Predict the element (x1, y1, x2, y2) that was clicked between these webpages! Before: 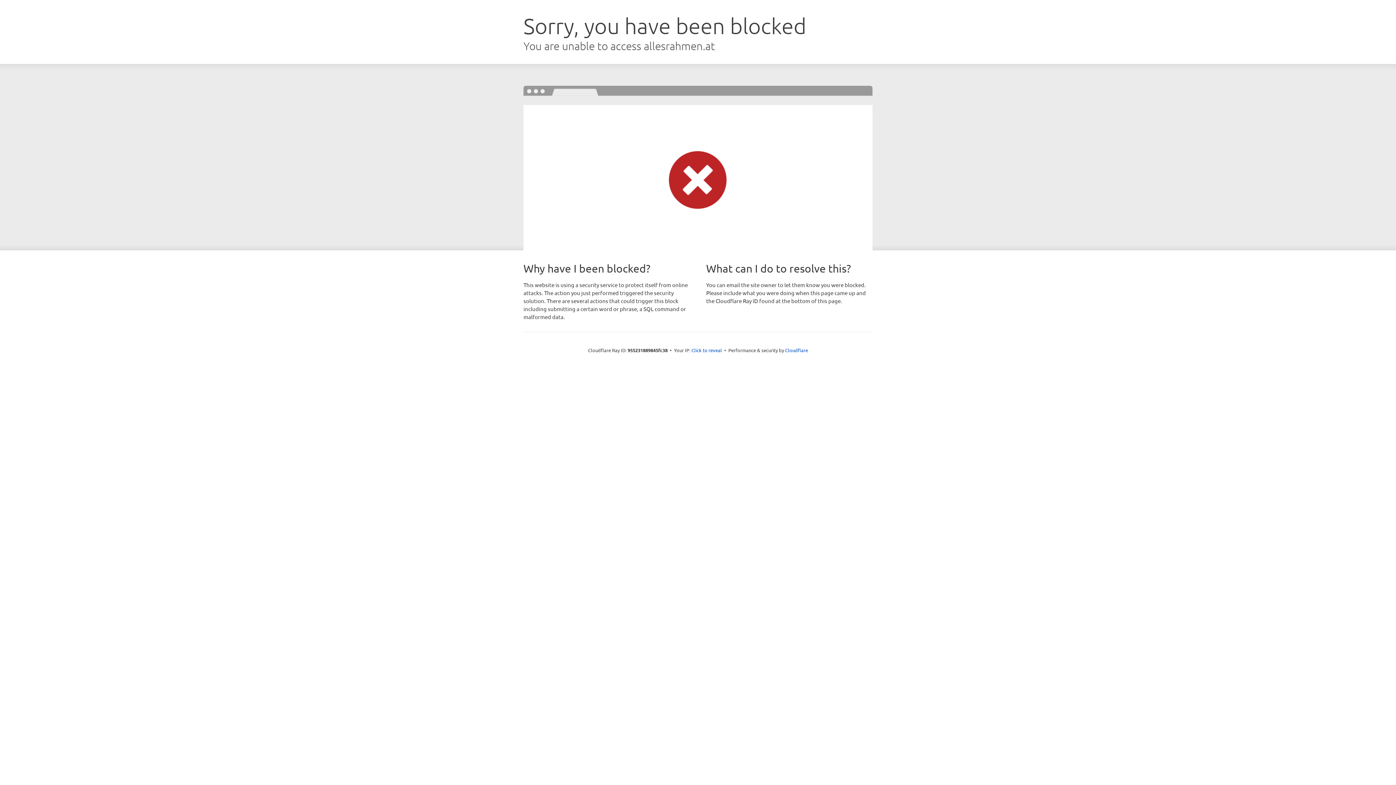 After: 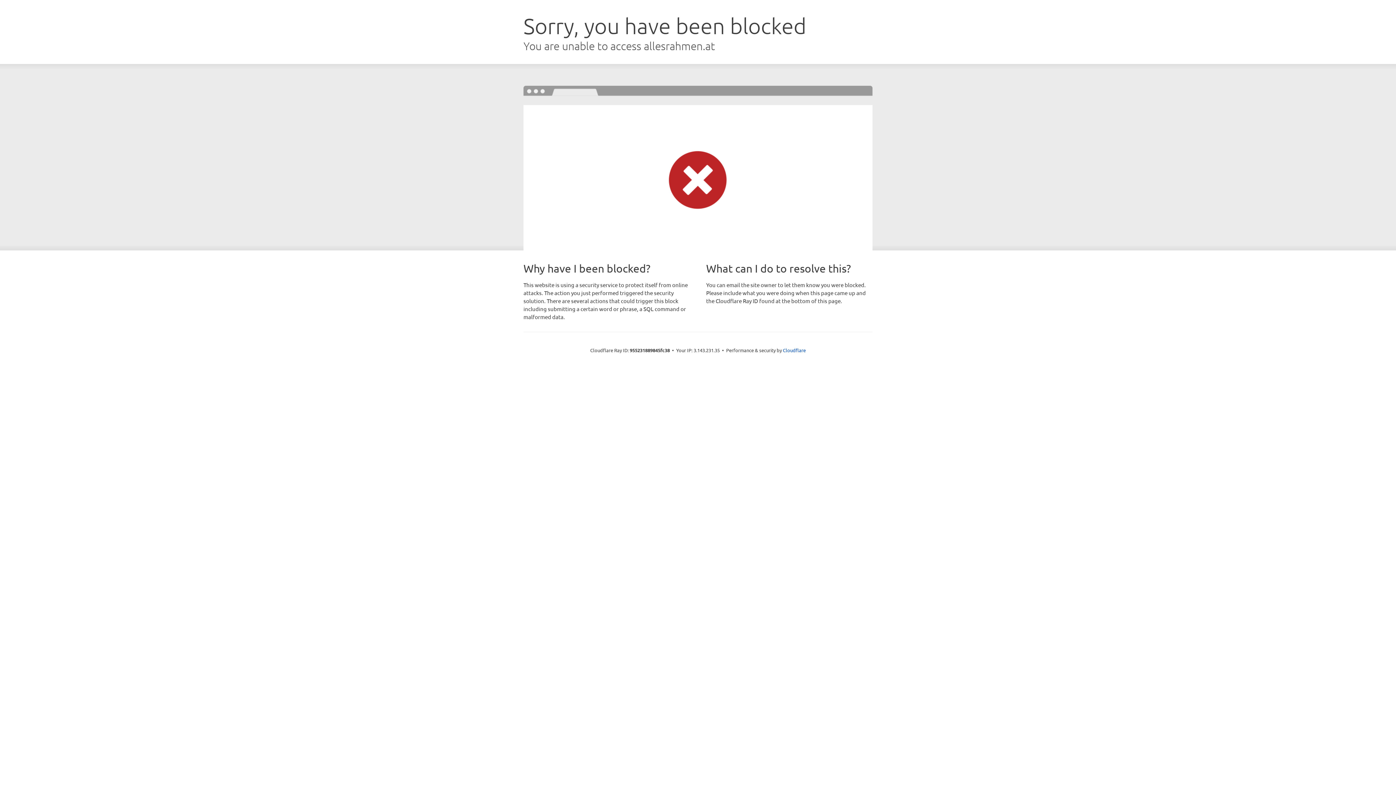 Action: label: Click to reveal bbox: (691, 346, 722, 353)